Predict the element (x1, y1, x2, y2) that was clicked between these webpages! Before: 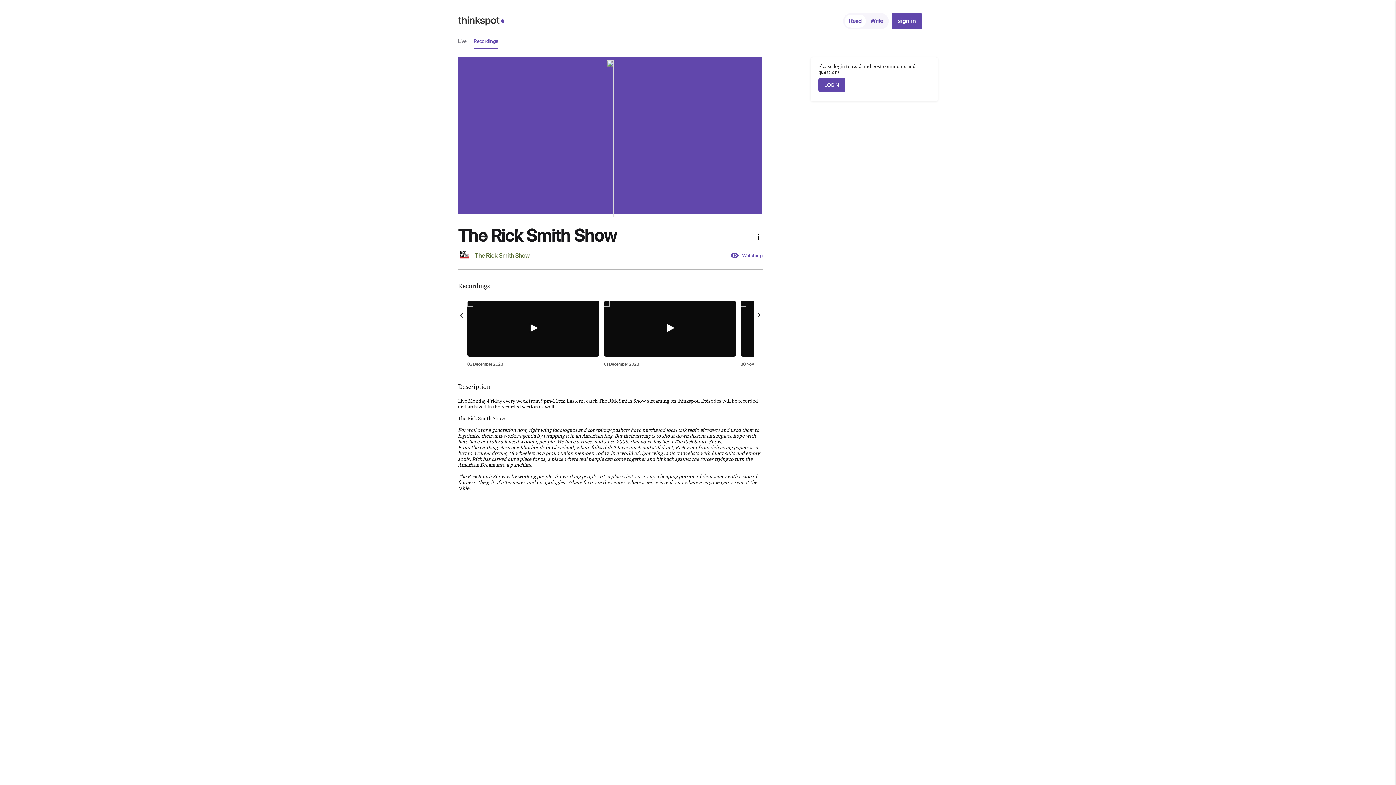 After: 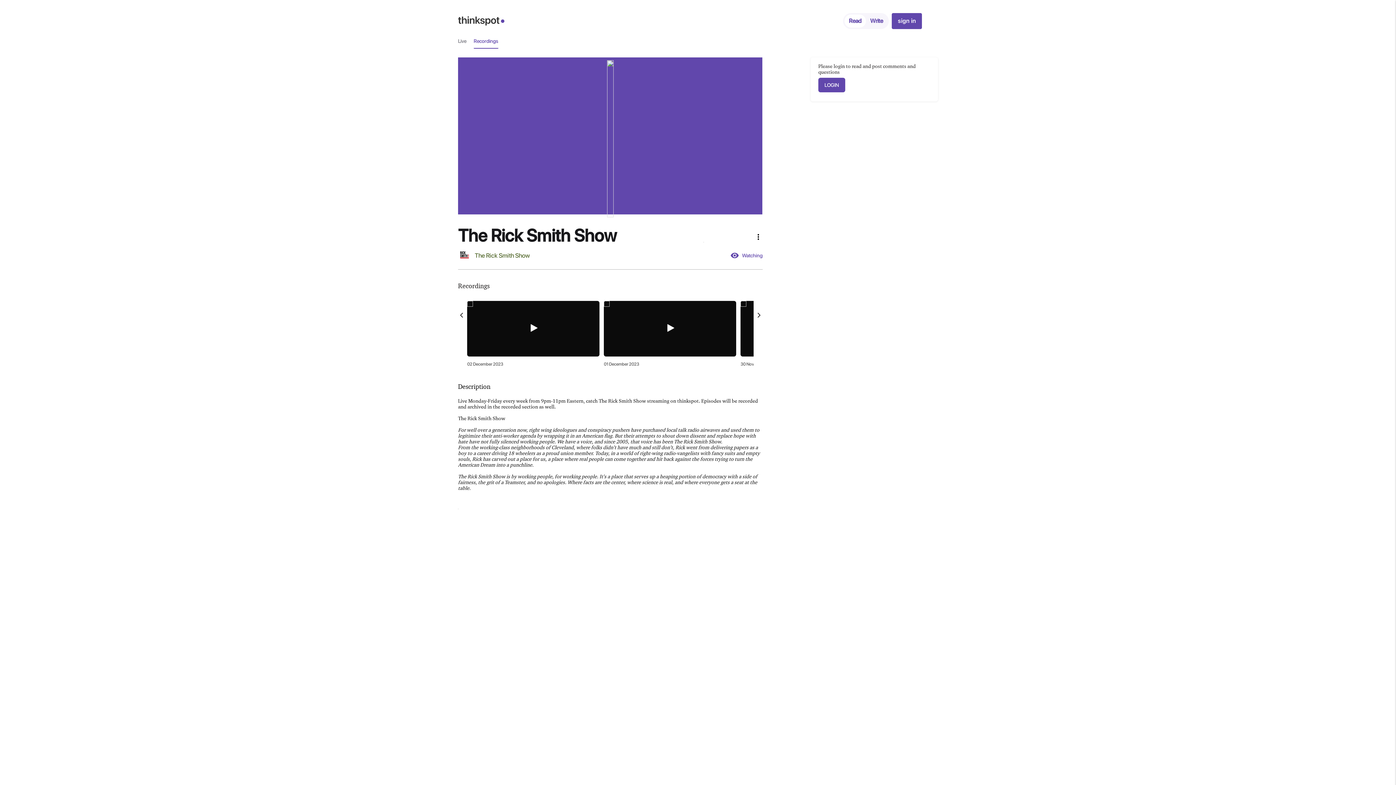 Action: bbox: (460, 310, 463, 319)